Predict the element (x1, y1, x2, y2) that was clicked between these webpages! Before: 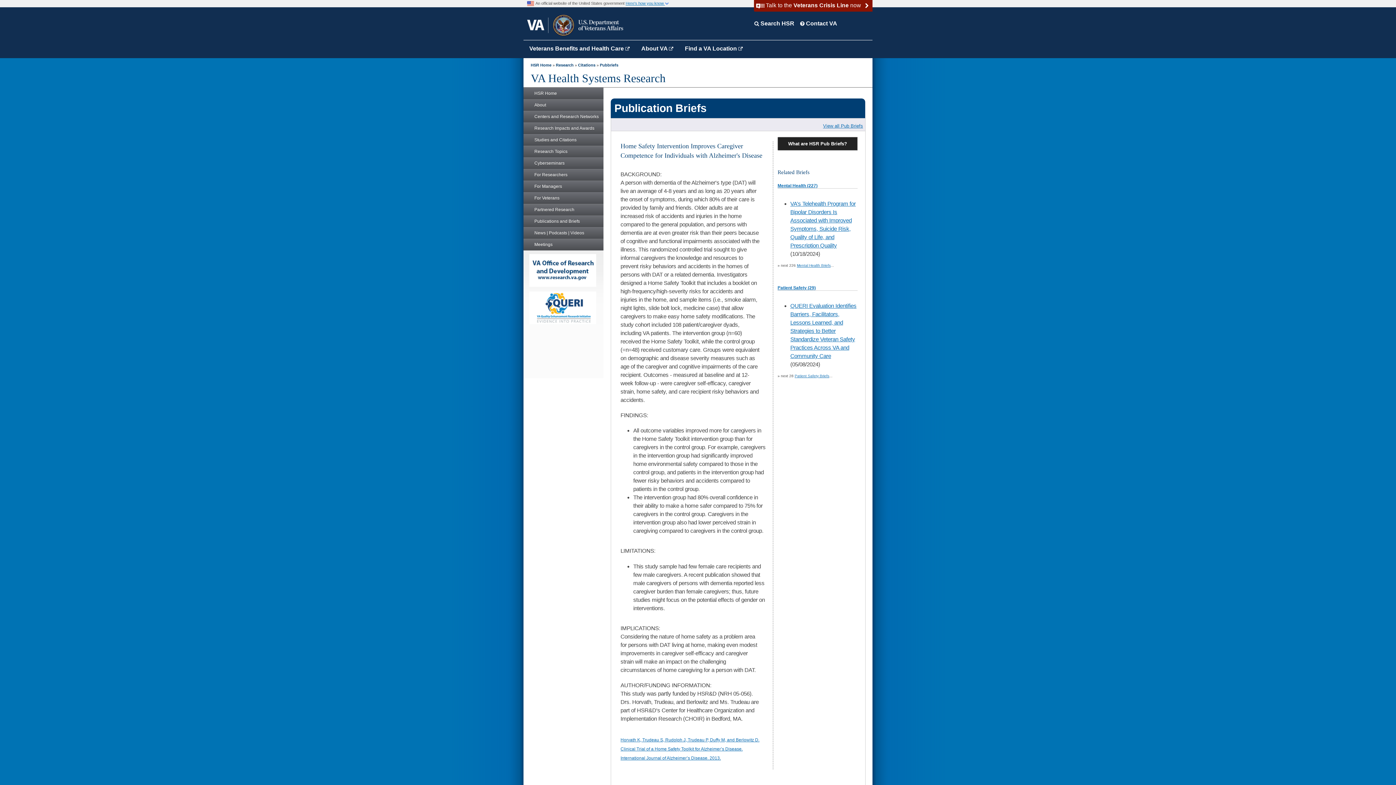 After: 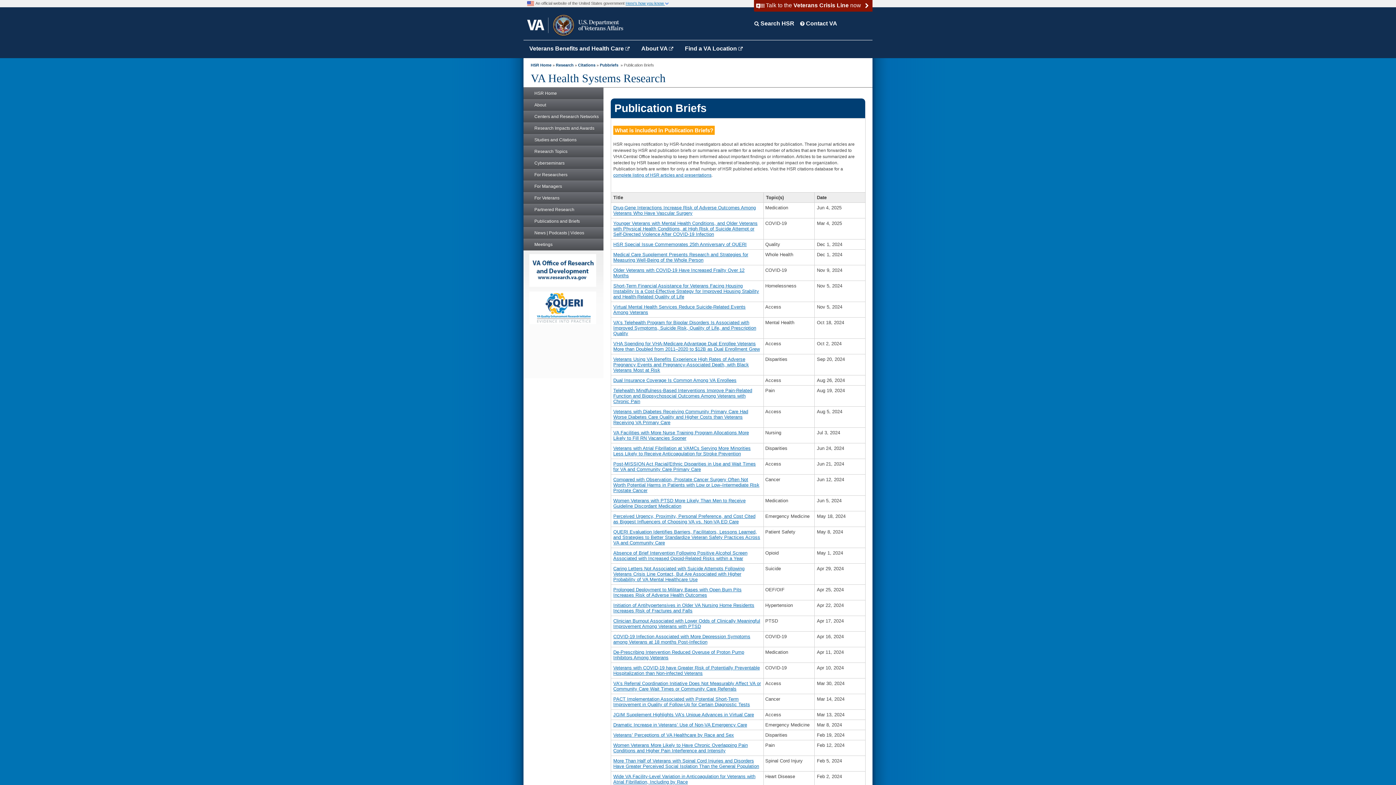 Action: bbox: (777, 285, 816, 290) label: Patient Safety (29)